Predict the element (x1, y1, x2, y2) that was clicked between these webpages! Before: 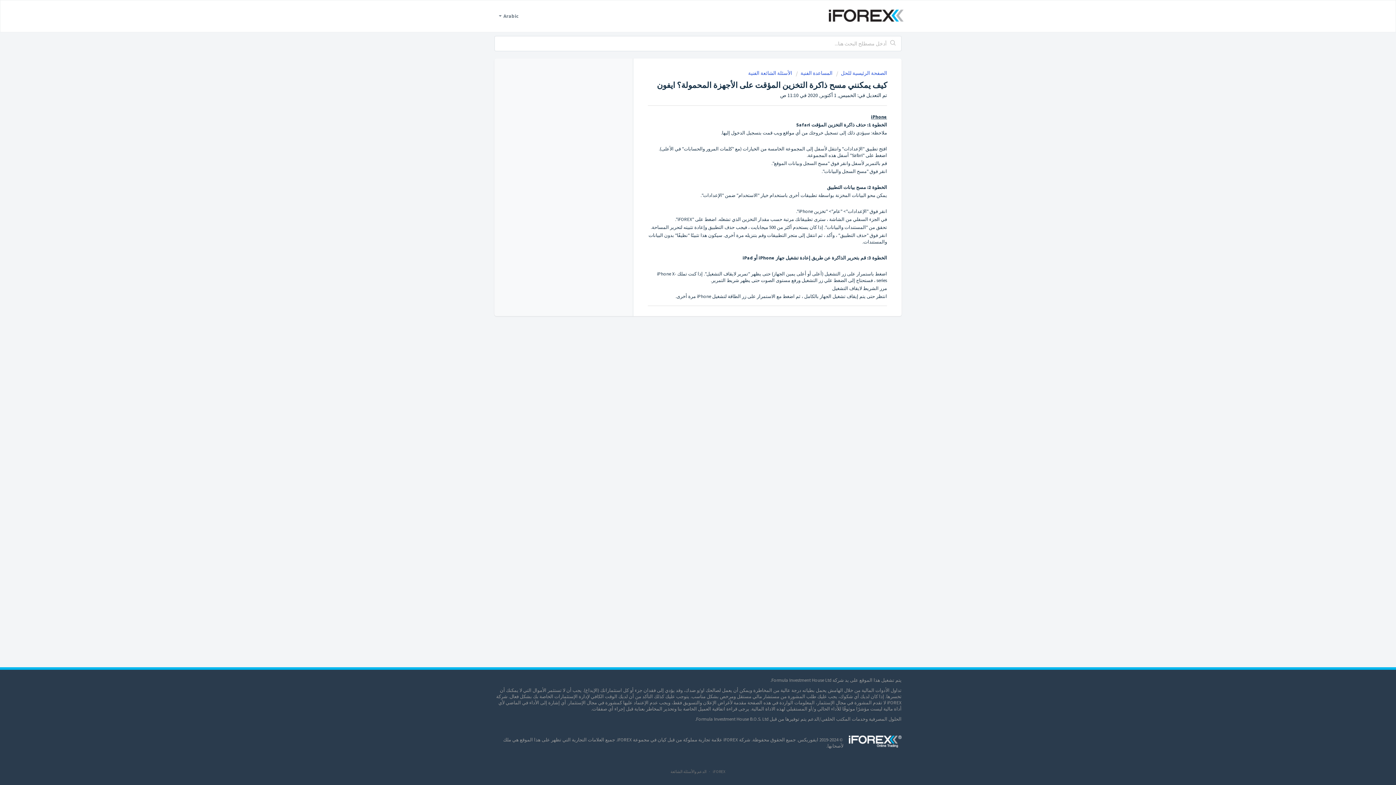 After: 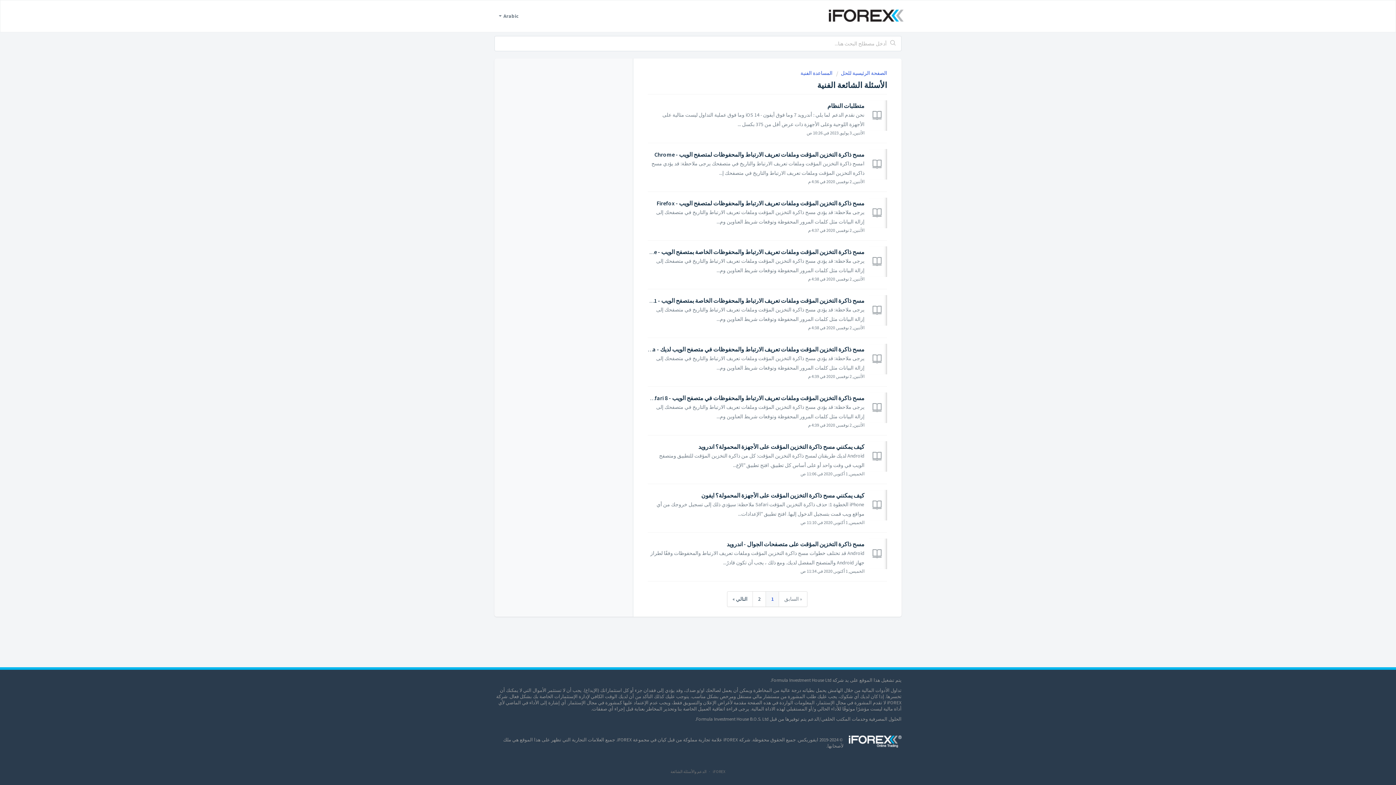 Action: label: الأسئلة الشائعة الفنية bbox: (748, 69, 798, 77)